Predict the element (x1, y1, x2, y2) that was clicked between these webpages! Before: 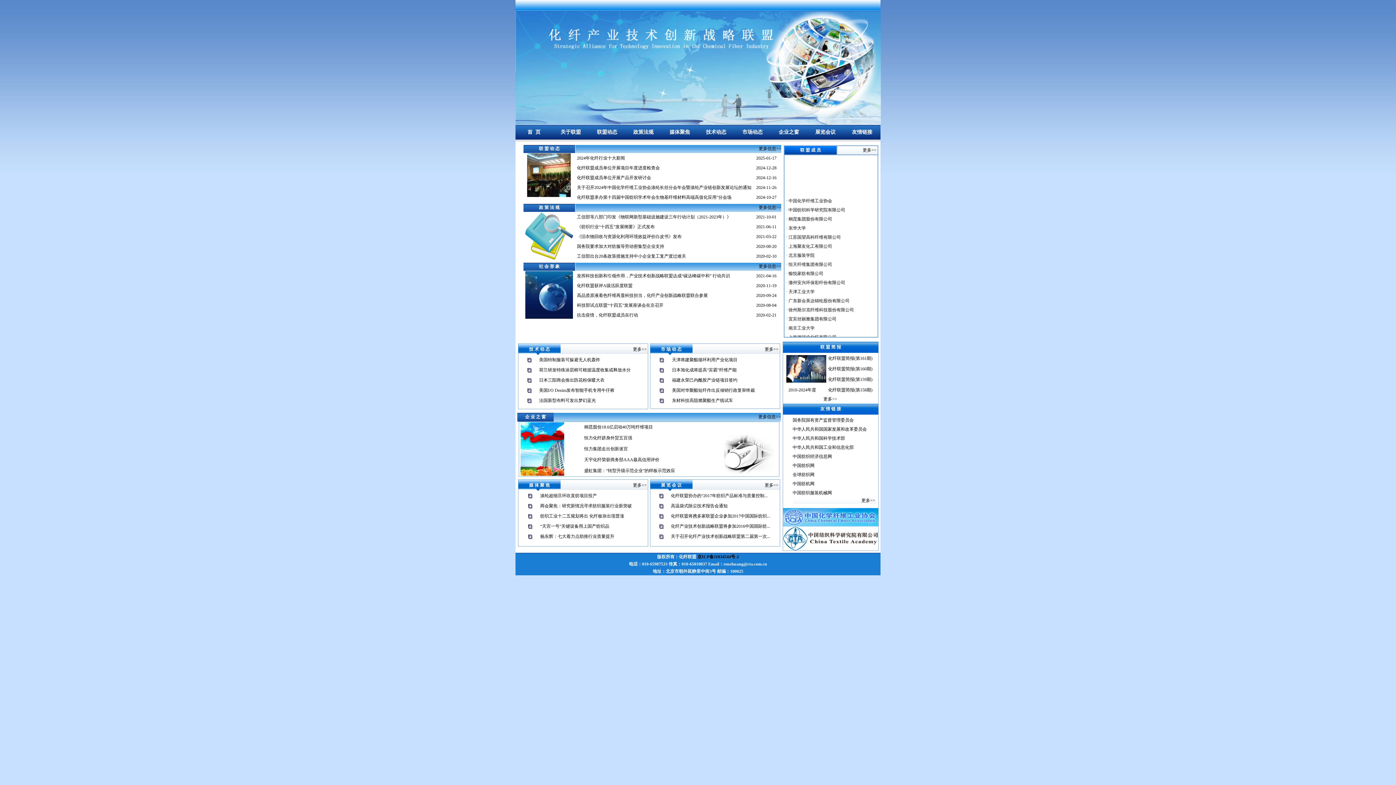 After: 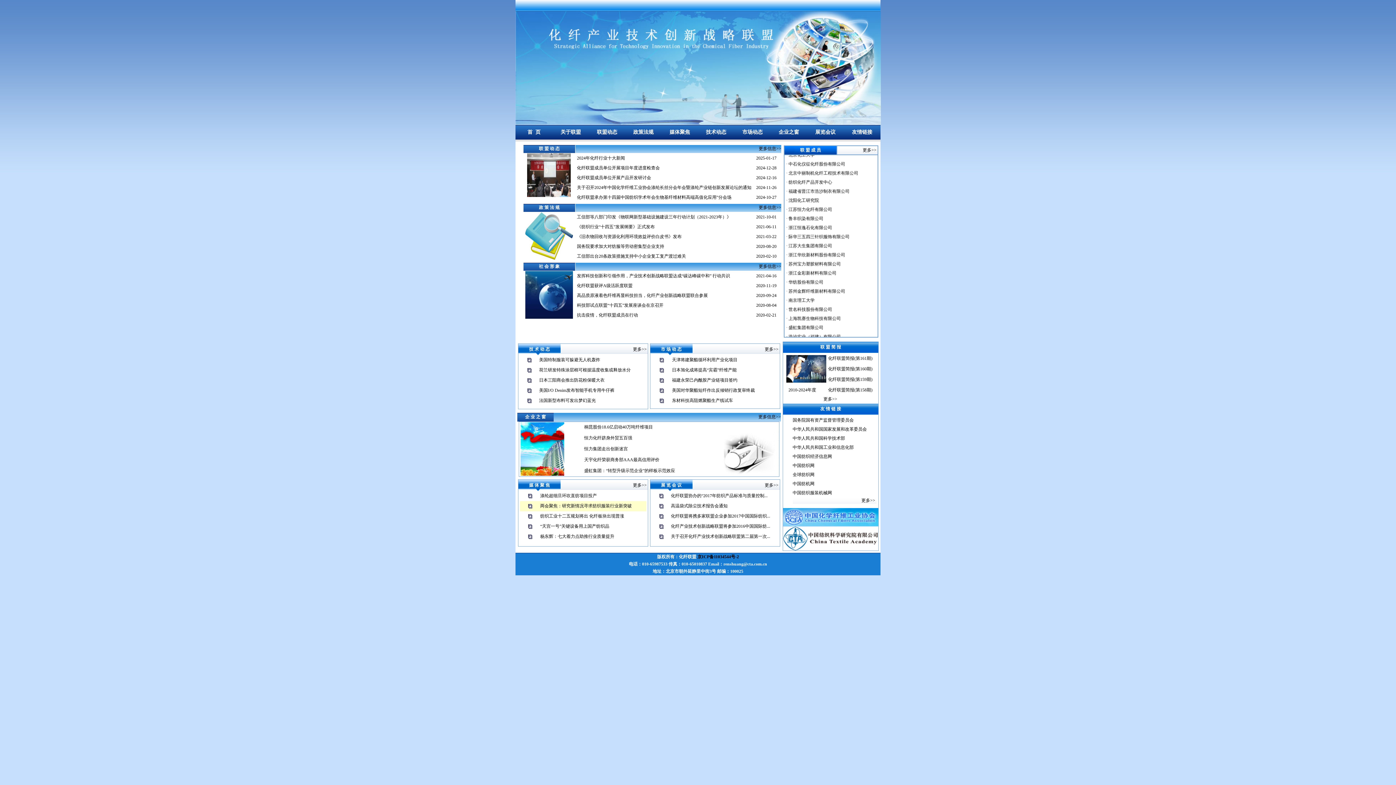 Action: label: 两会聚焦：研究新情况寻求纺织服装行业新突破 bbox: (540, 503, 632, 508)